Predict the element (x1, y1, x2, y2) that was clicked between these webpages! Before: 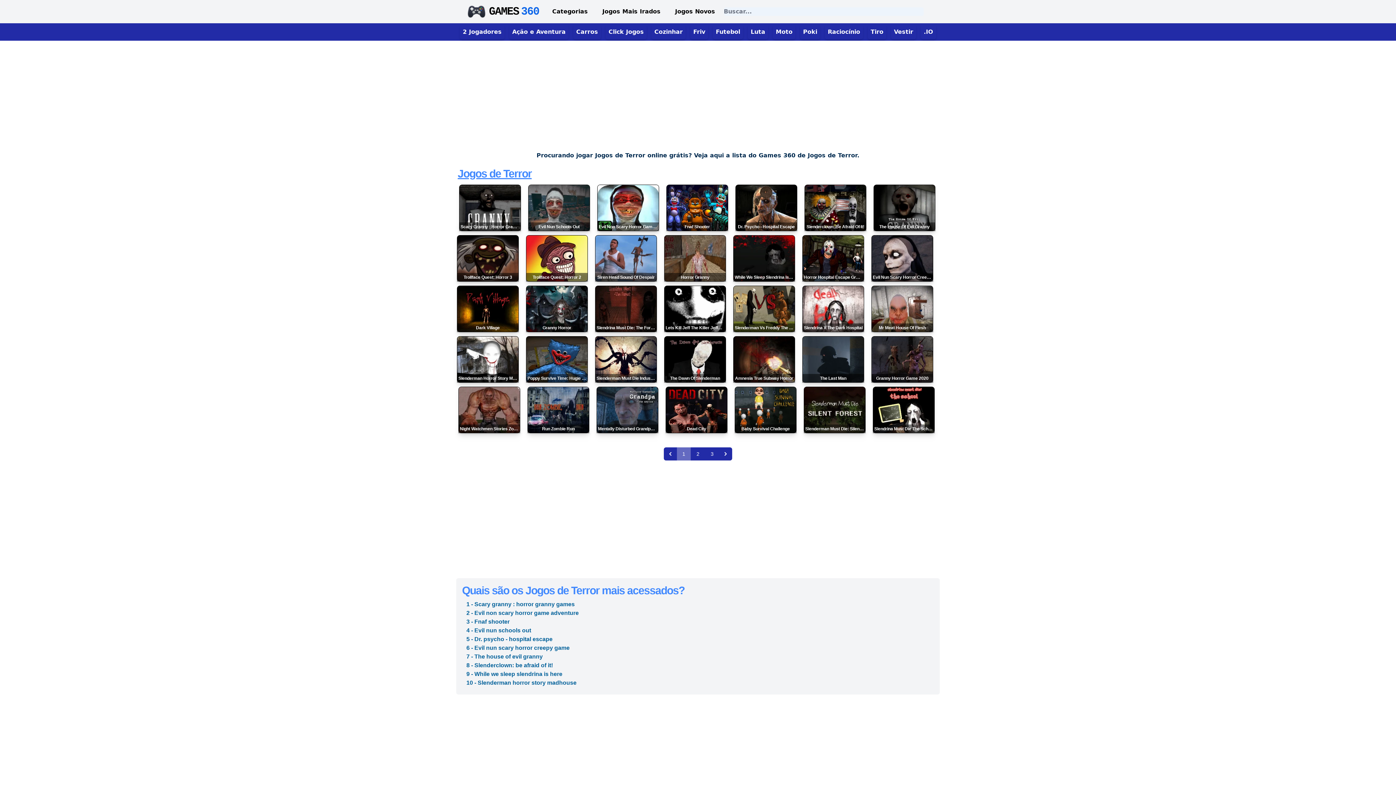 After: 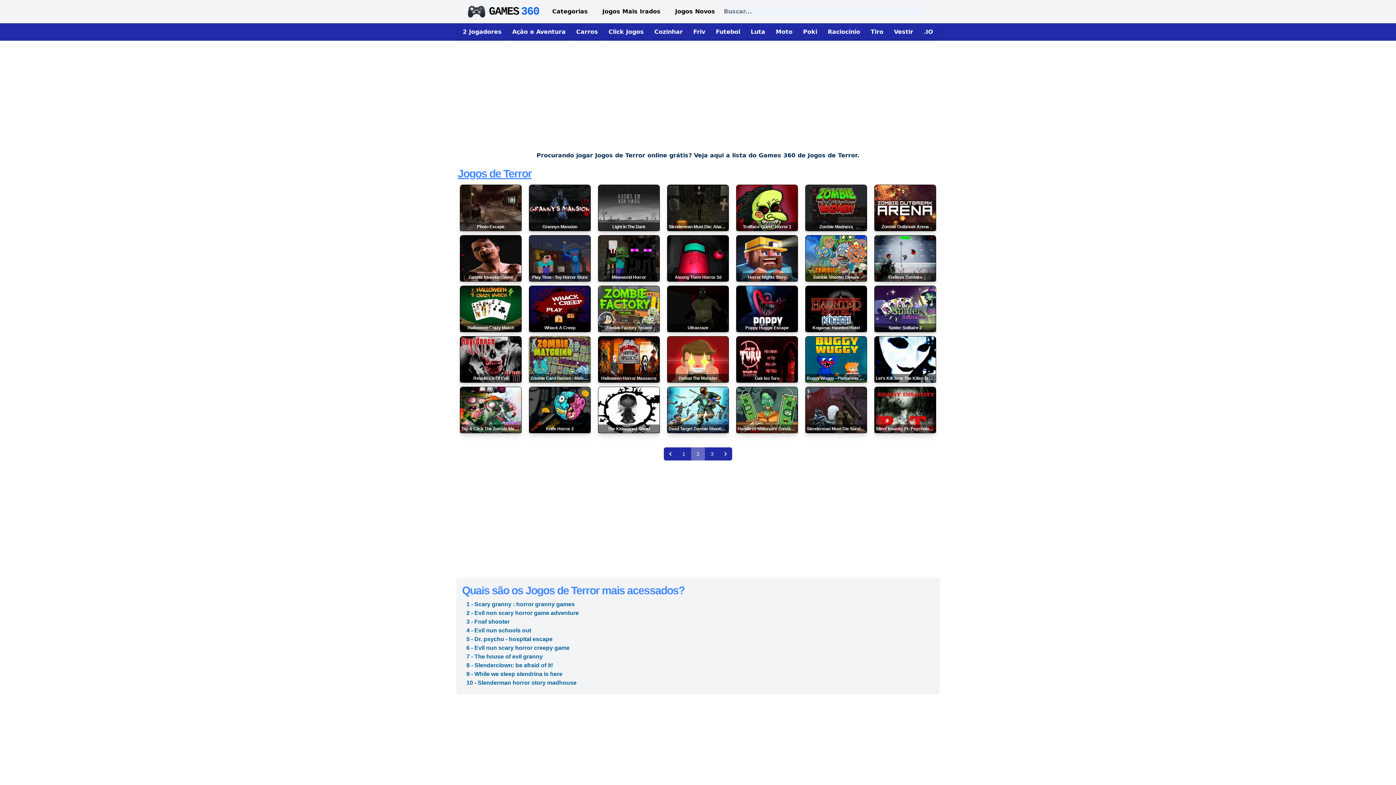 Action: bbox: (719, 447, 732, 460) label: Próximo &raquo;